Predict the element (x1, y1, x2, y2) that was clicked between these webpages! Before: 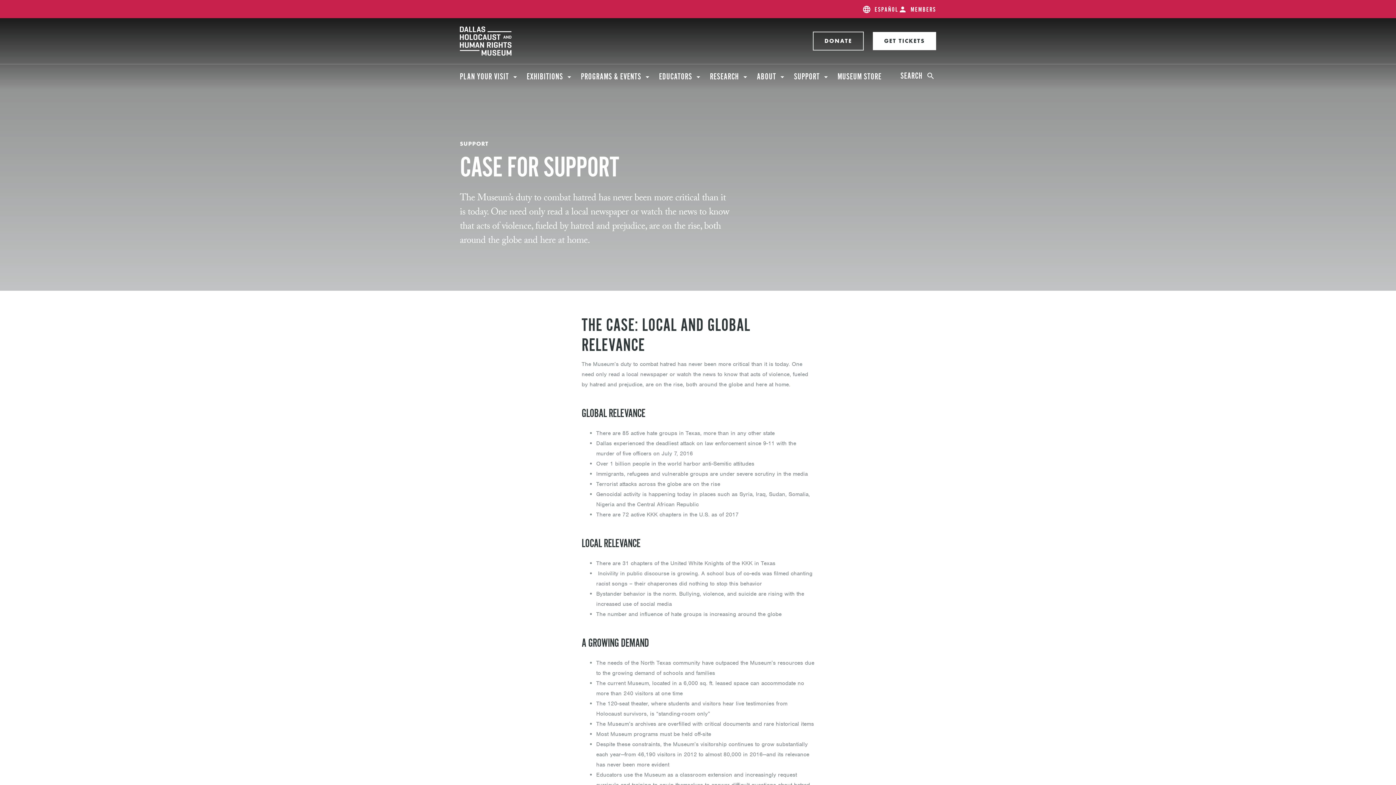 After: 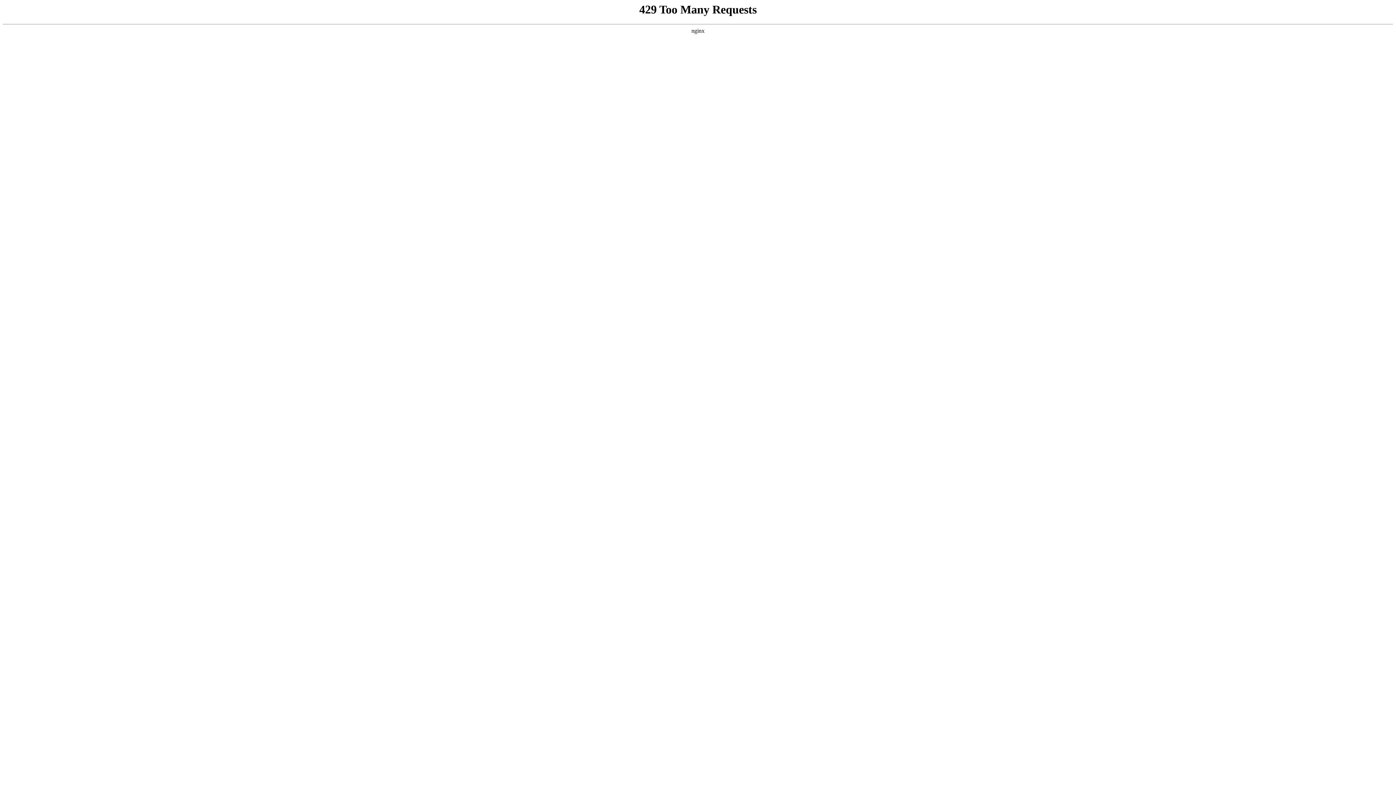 Action: bbox: (710, 64, 749, 89) label: RESEARCH arrow_drop_down